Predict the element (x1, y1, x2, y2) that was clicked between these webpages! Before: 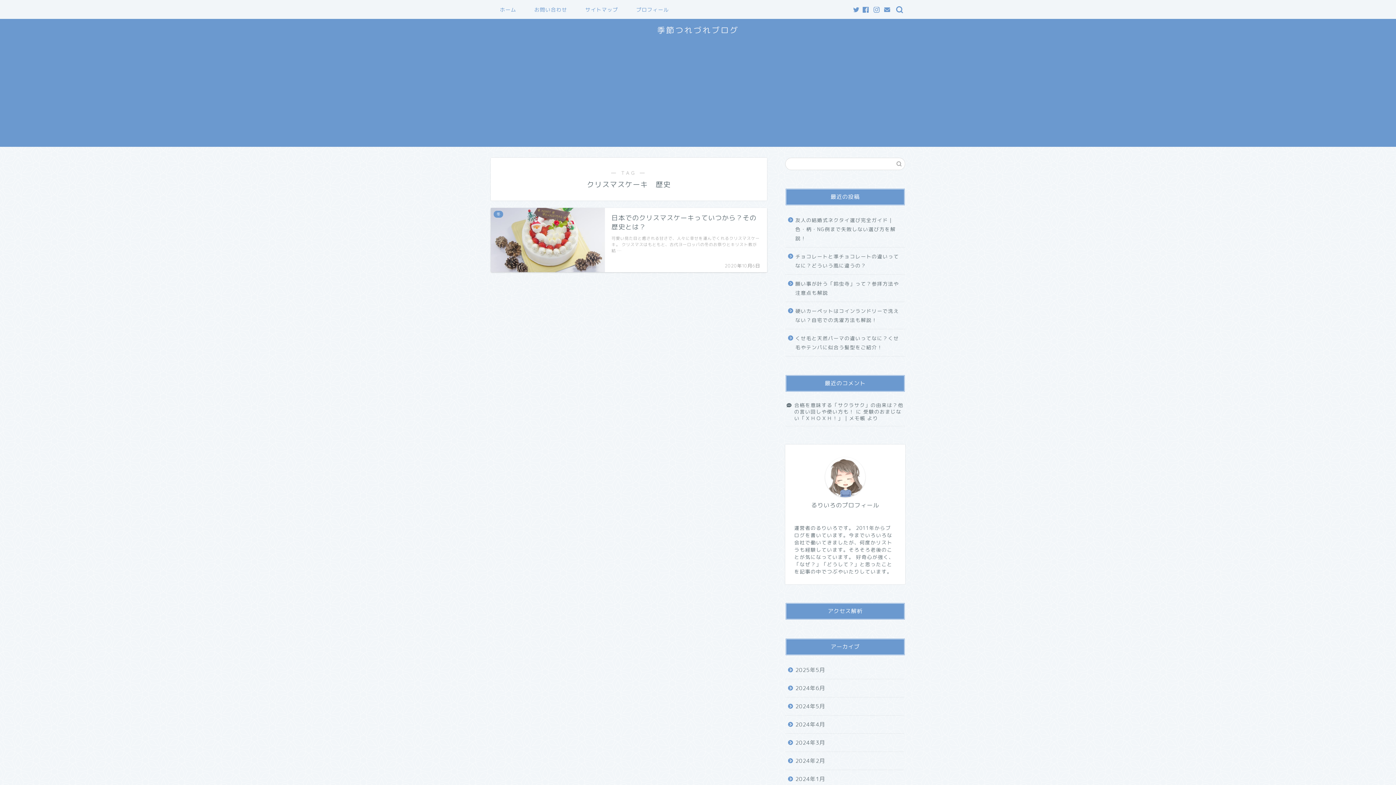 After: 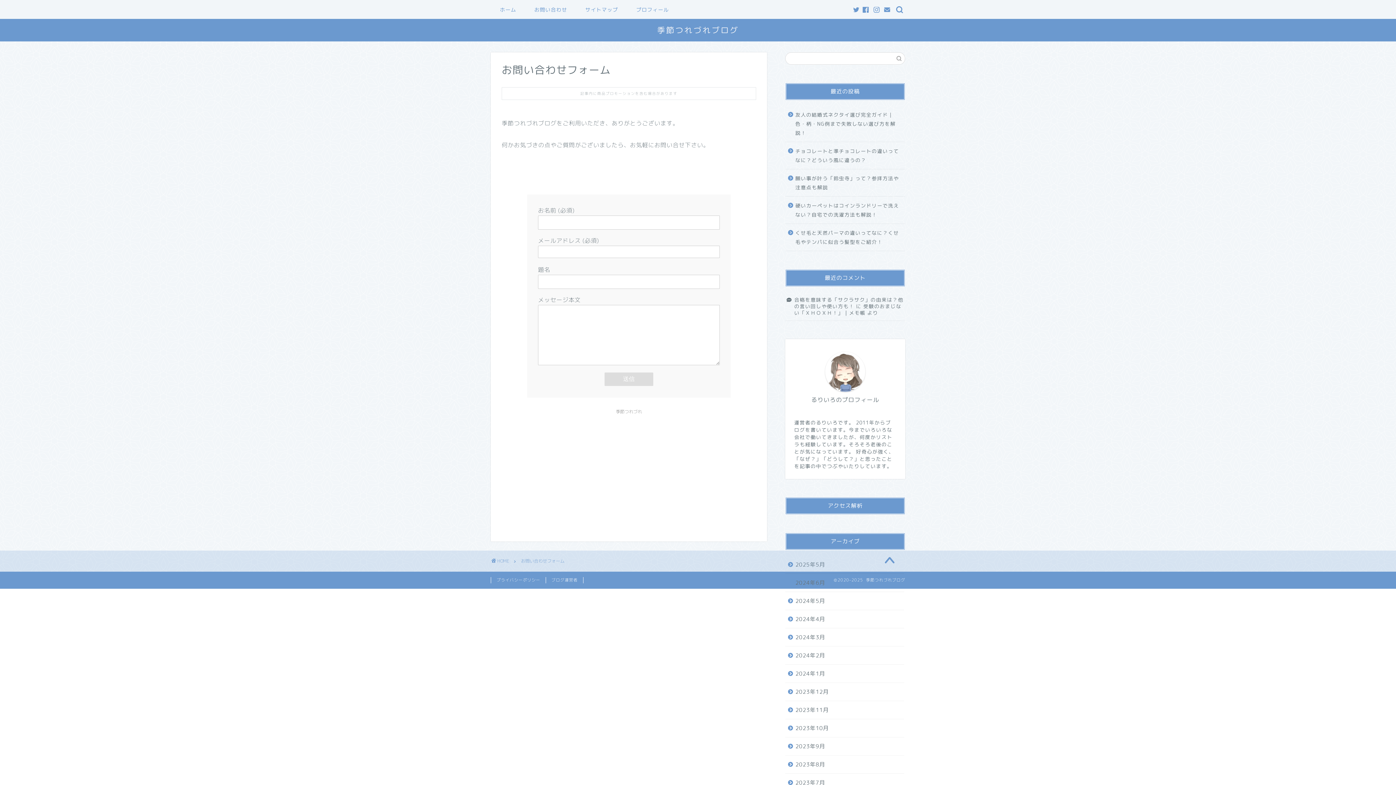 Action: label: お問い合わせ bbox: (525, 4, 576, 18)